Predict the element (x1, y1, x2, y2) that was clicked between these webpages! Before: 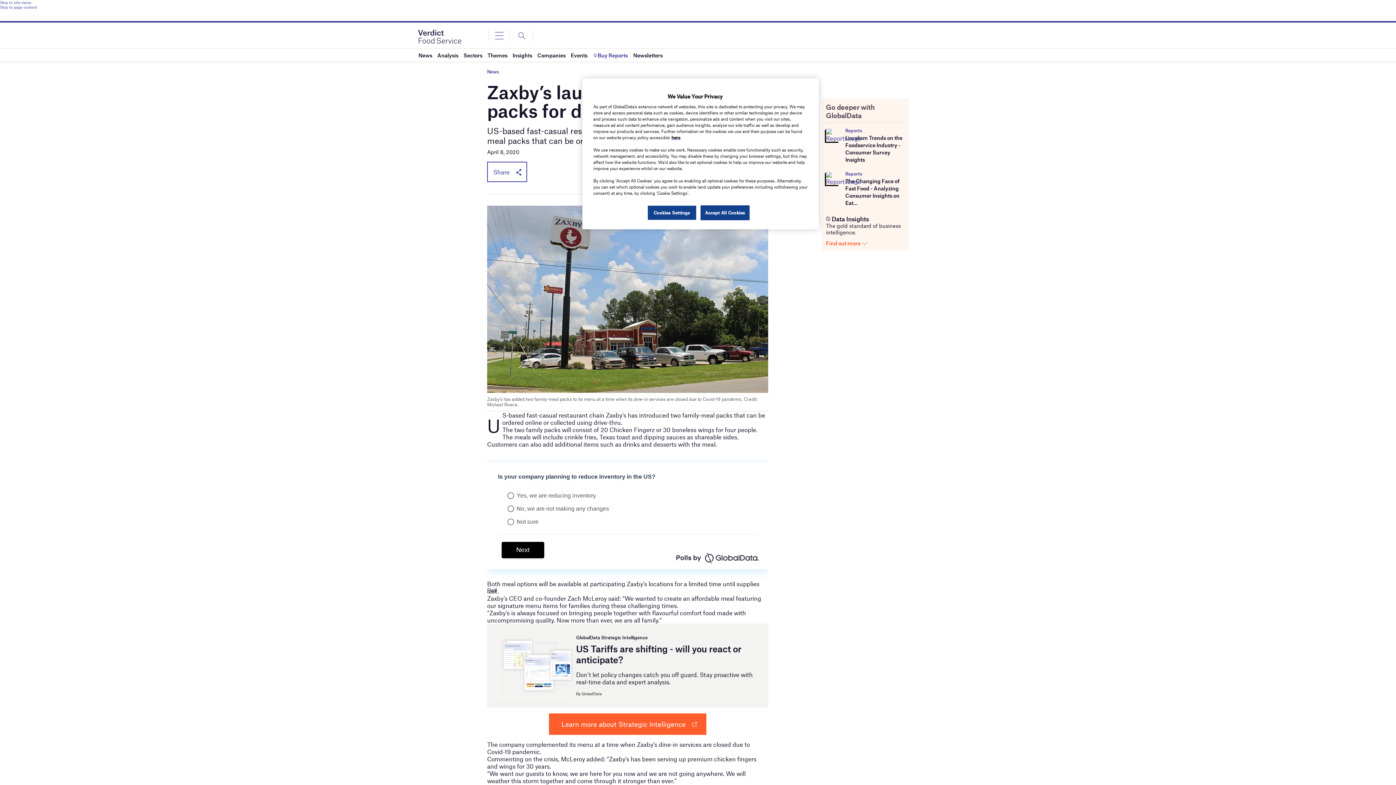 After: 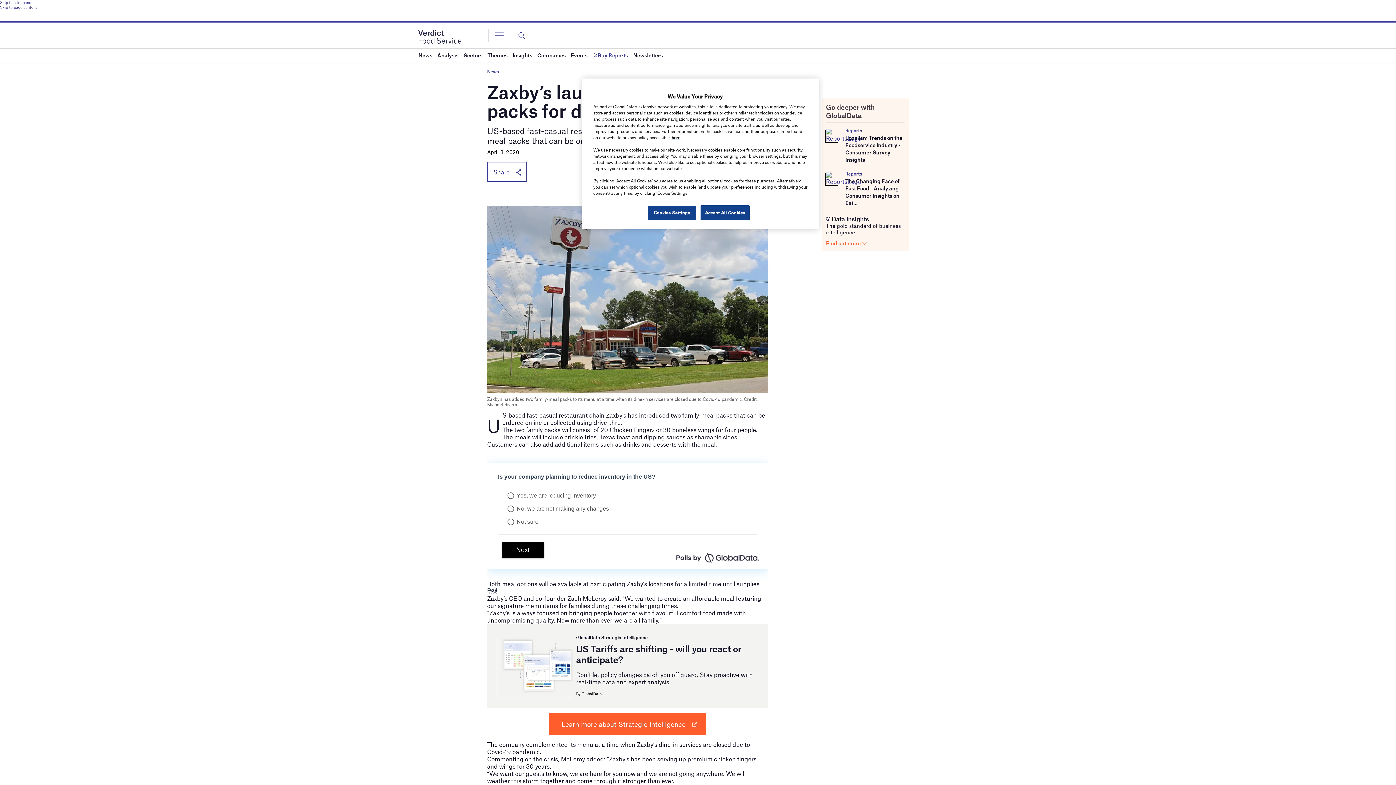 Action: bbox: (845, 171, 862, 176) label: Reports